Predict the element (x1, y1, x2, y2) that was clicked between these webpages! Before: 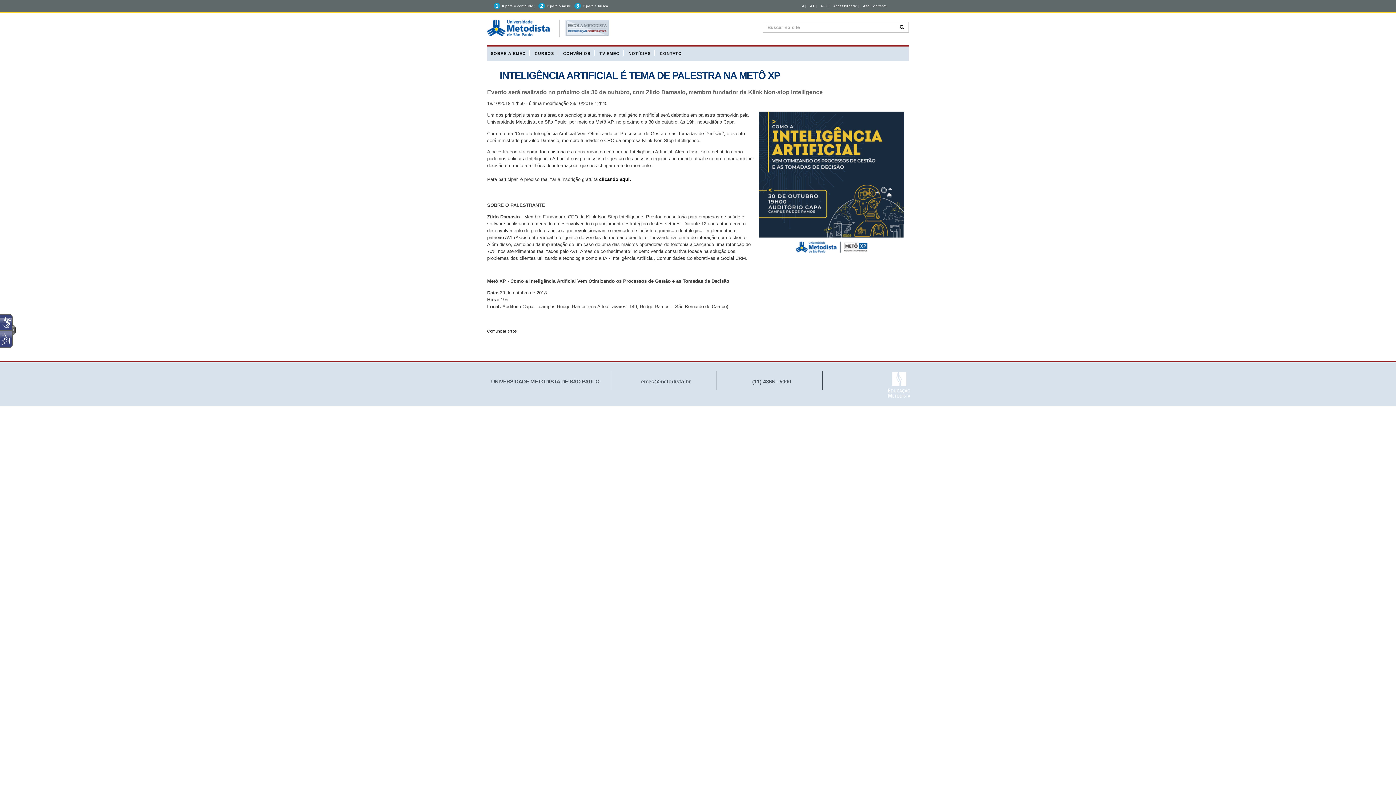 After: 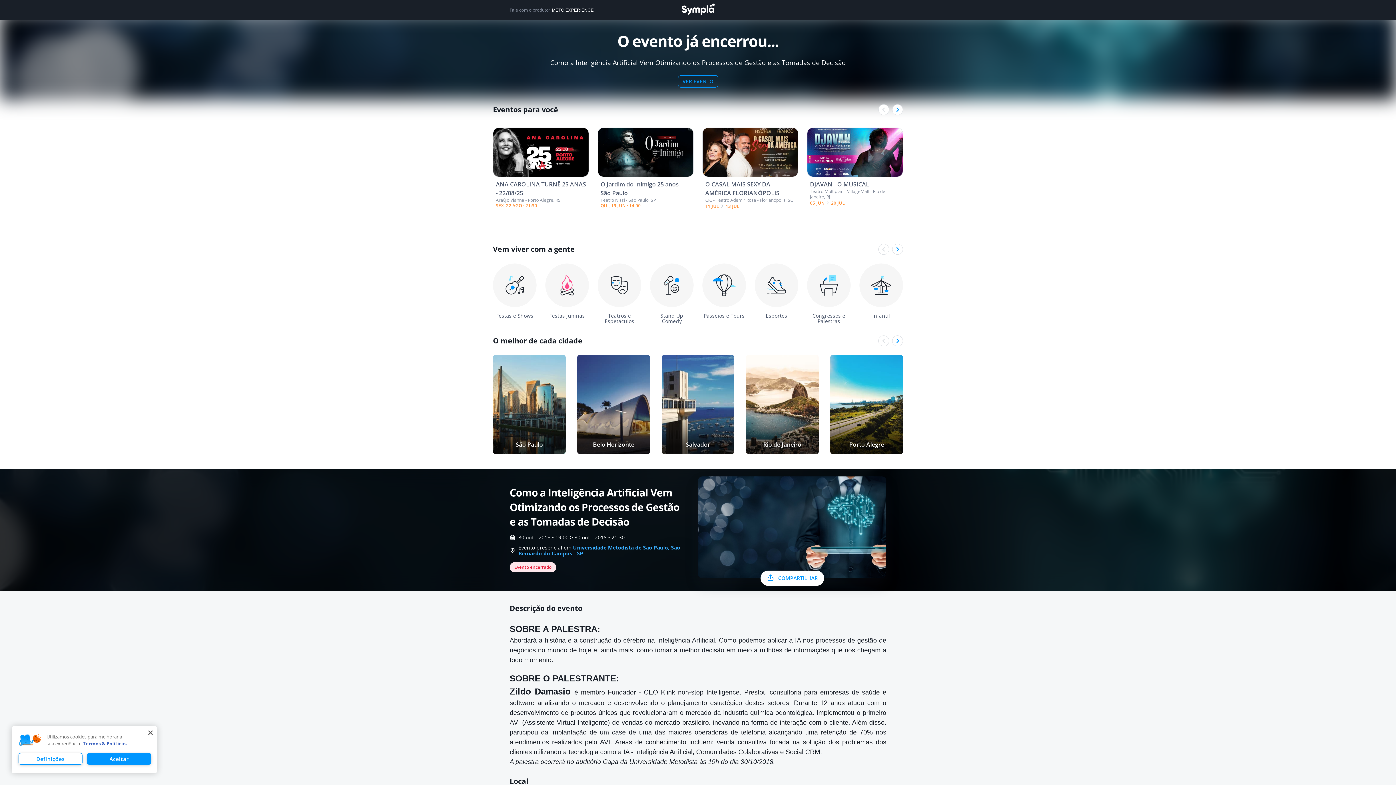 Action: label: clicando aqui. bbox: (599, 176, 631, 182)